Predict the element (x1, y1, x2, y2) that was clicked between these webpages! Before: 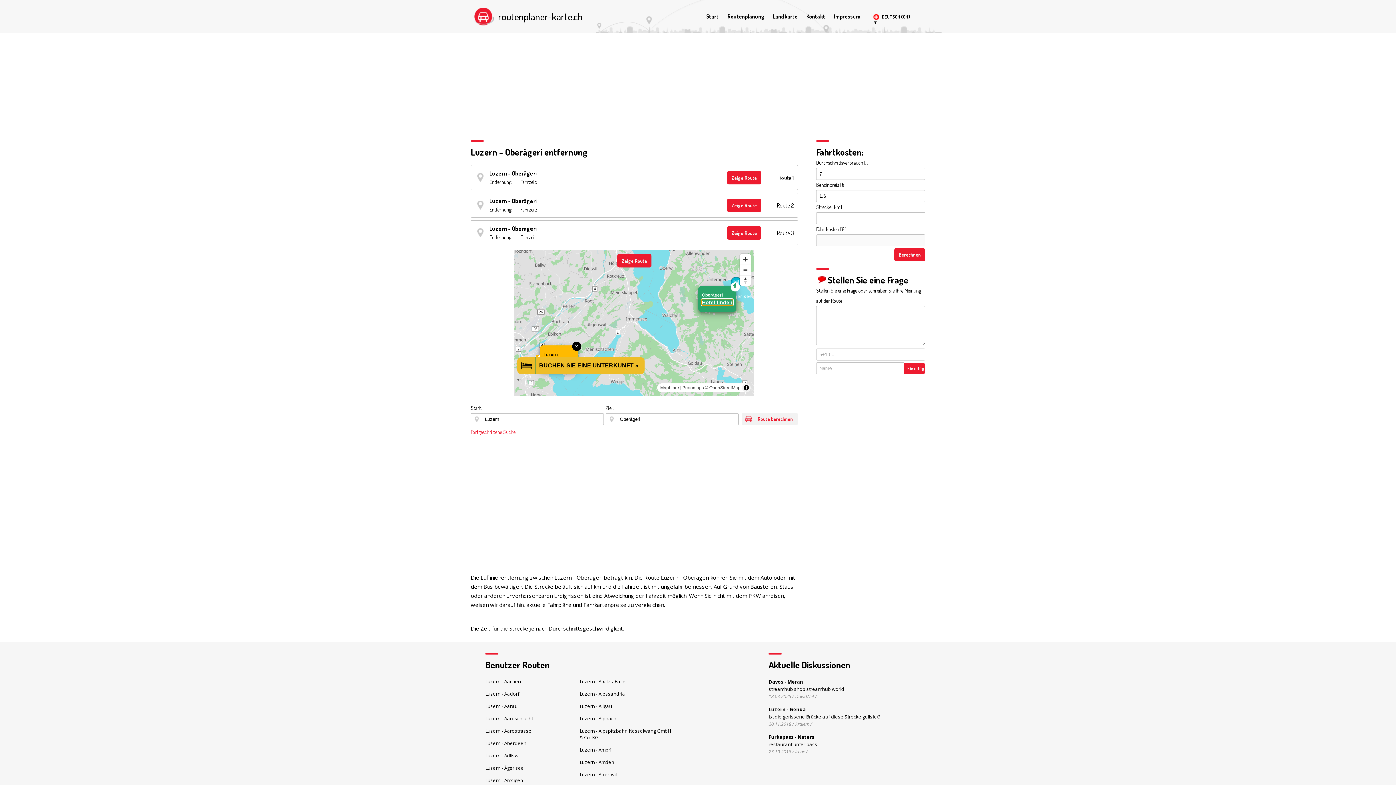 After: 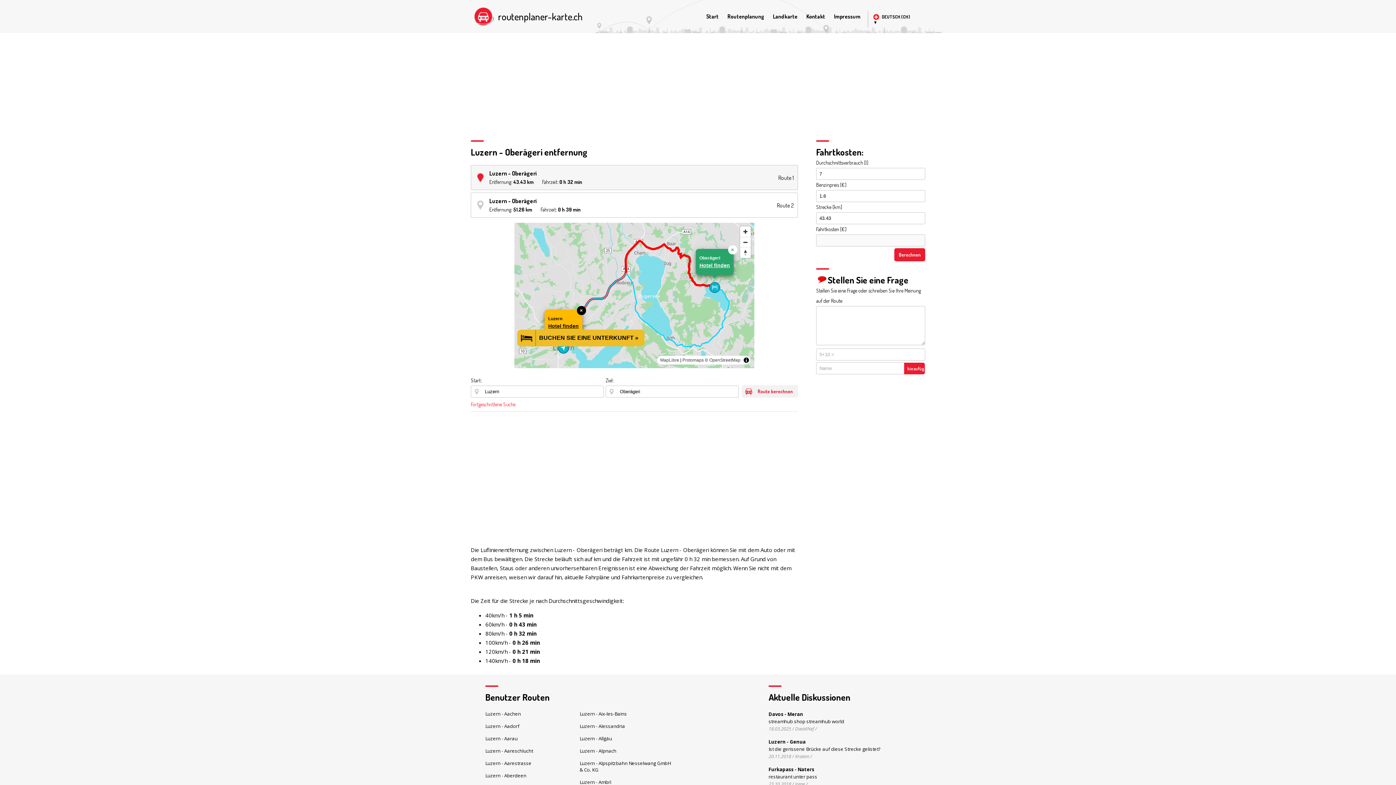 Action: bbox: (727, 170, 761, 184) label: Zeige Route